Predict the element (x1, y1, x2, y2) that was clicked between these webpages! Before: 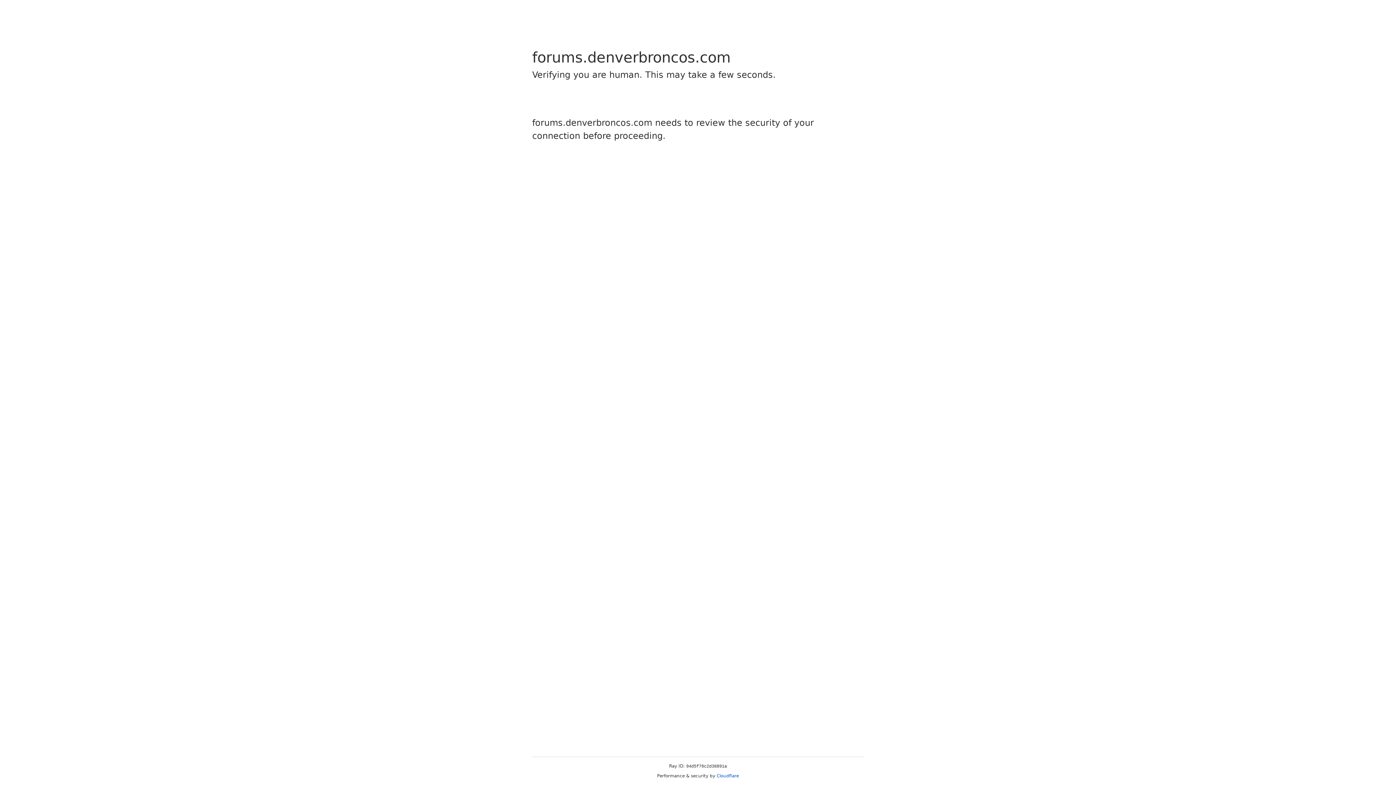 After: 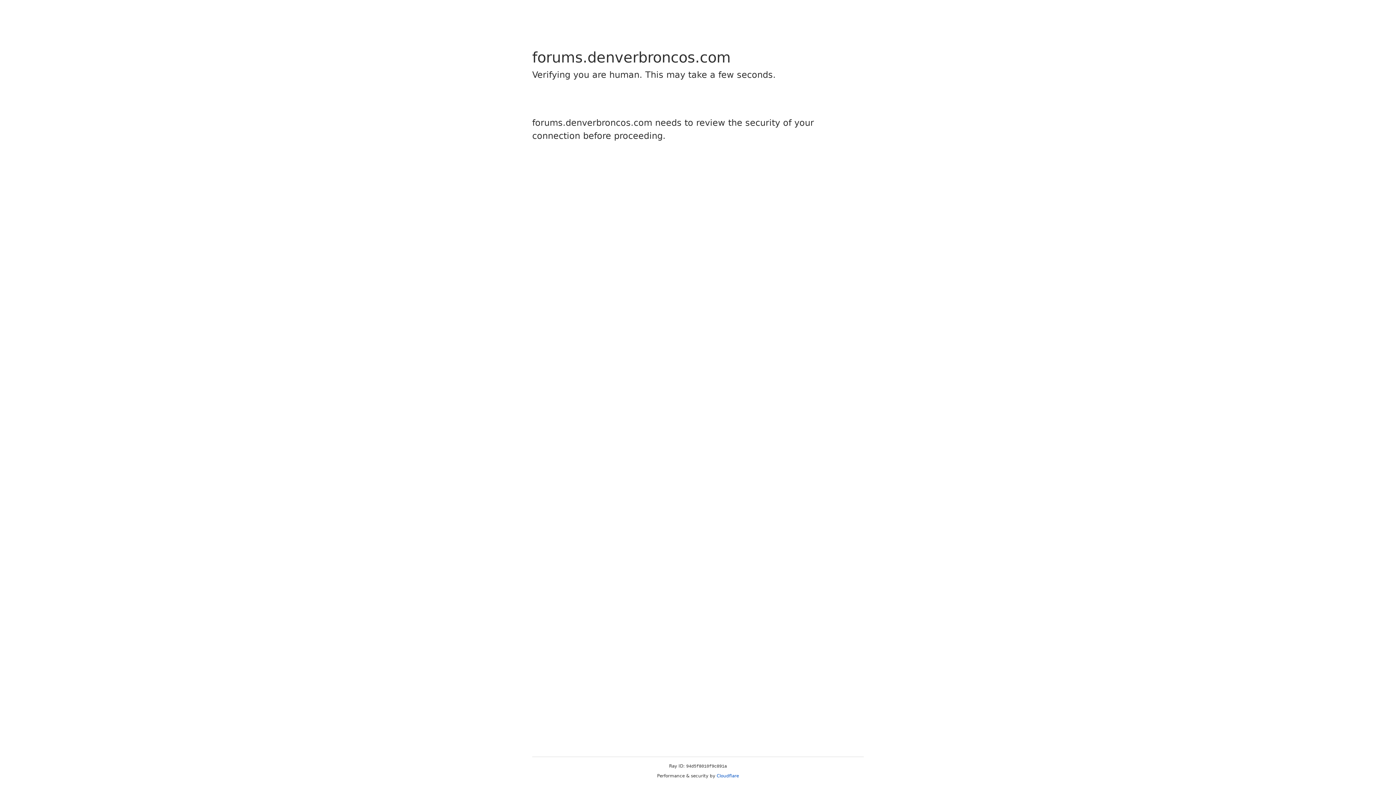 Action: bbox: (716, 773, 739, 778) label: Cloudflare